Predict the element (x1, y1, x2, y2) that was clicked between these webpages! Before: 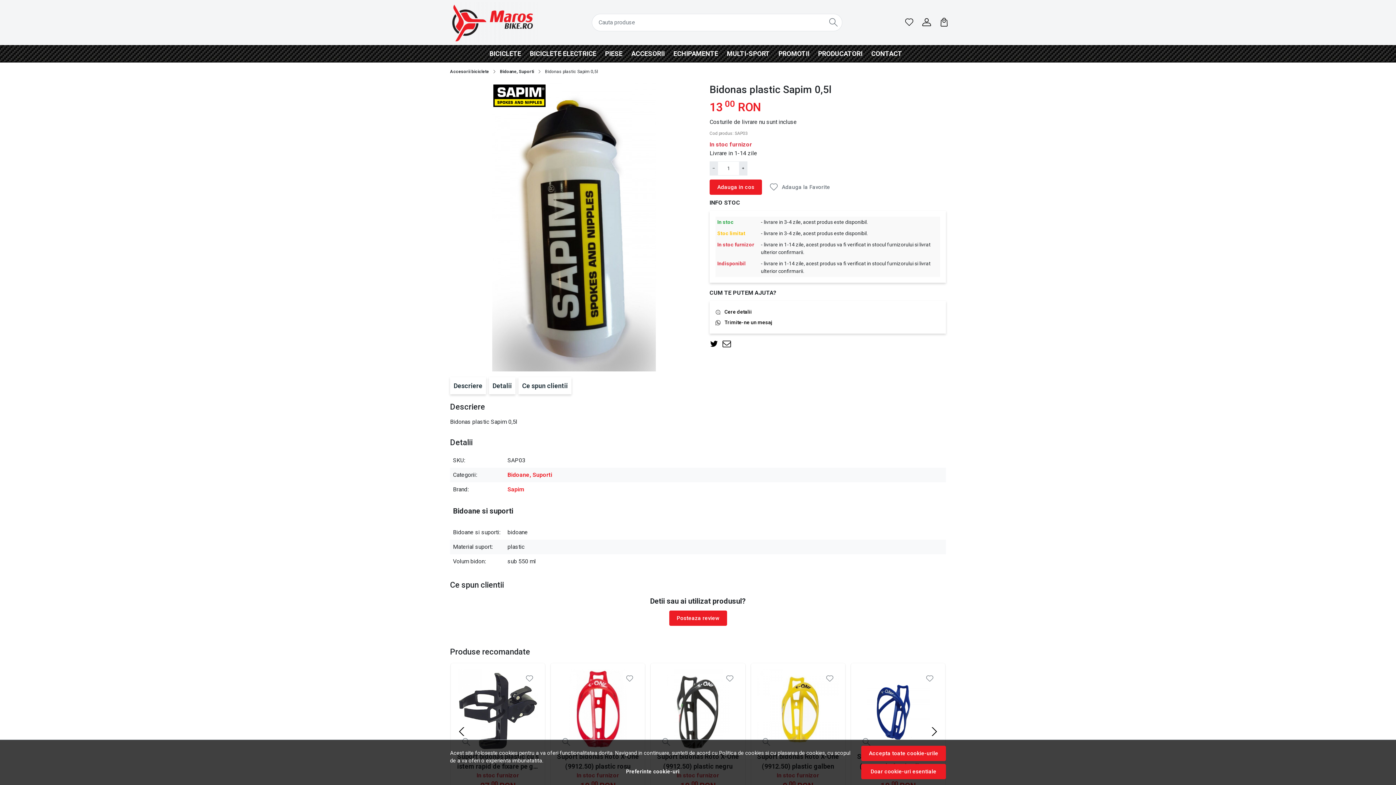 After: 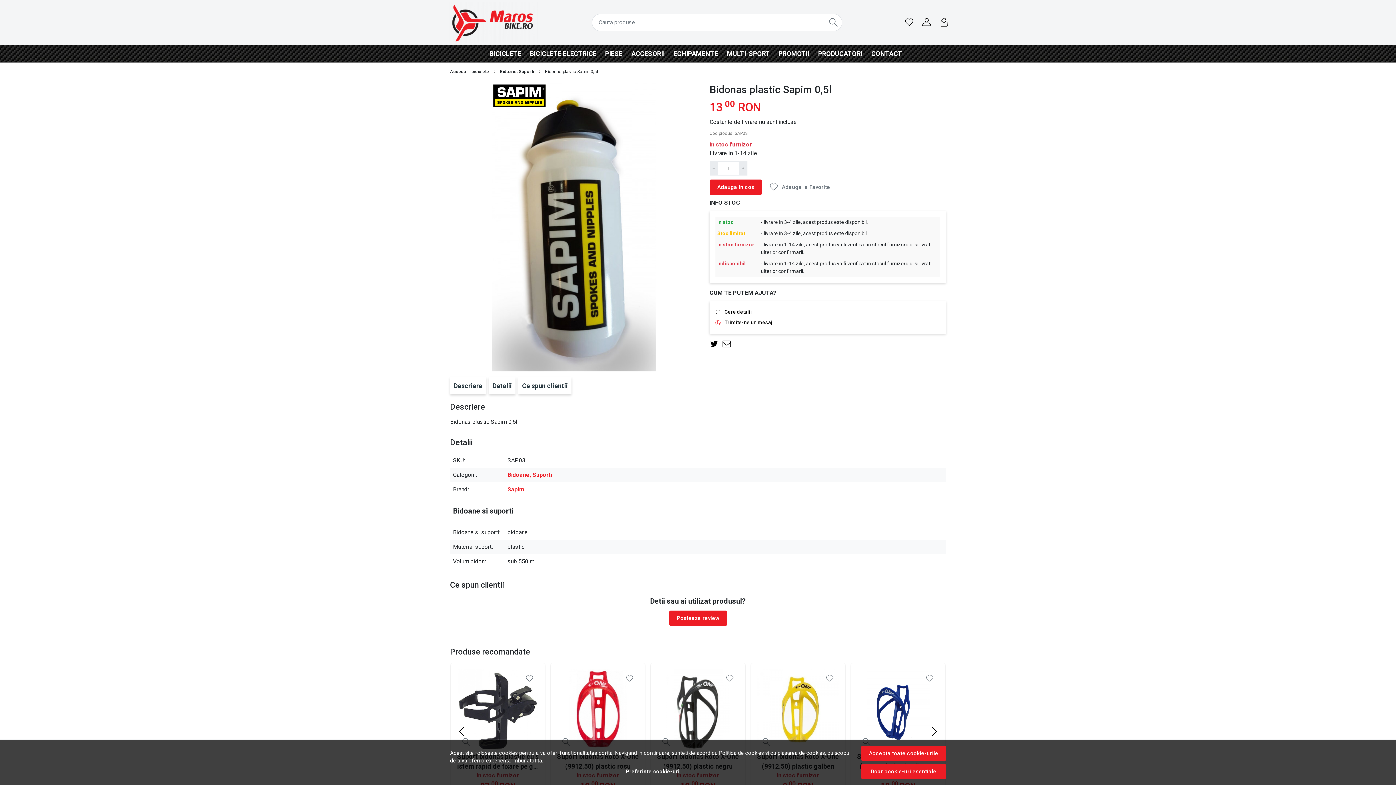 Action: bbox: (715, 317, 724, 328)